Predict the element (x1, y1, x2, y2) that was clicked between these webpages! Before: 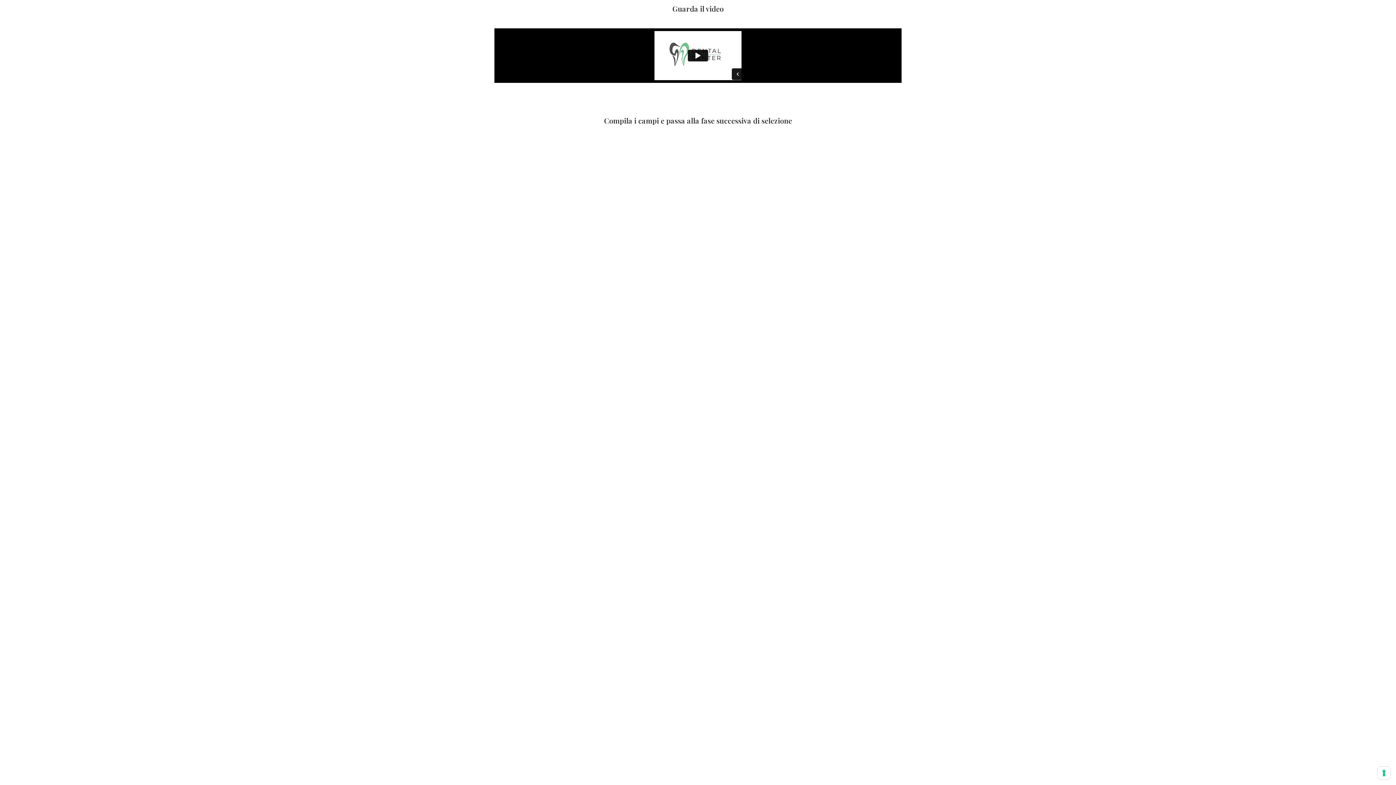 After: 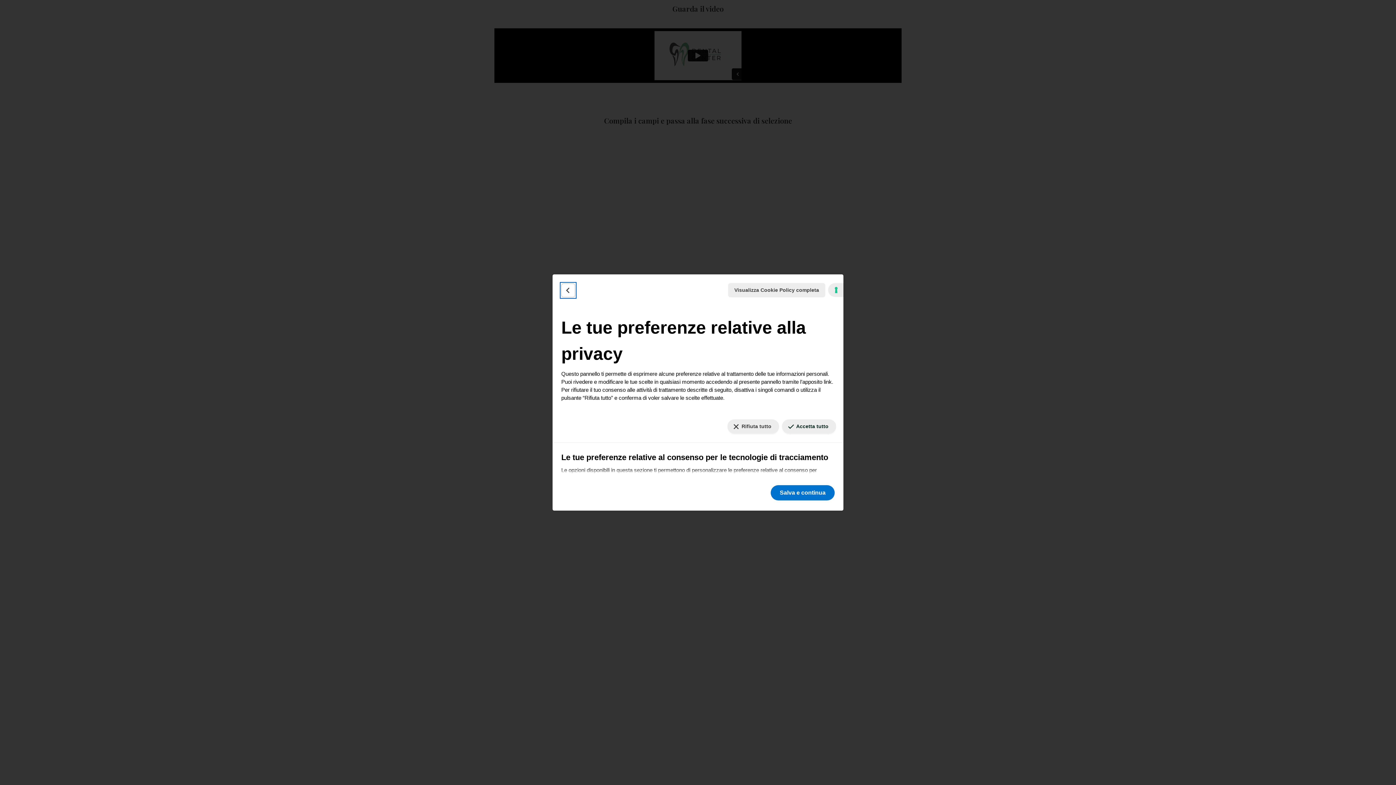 Action: bbox: (1378, 767, 1390, 779) label: Le tue preferenze relative al consenso per le tecnologie di tracciamento